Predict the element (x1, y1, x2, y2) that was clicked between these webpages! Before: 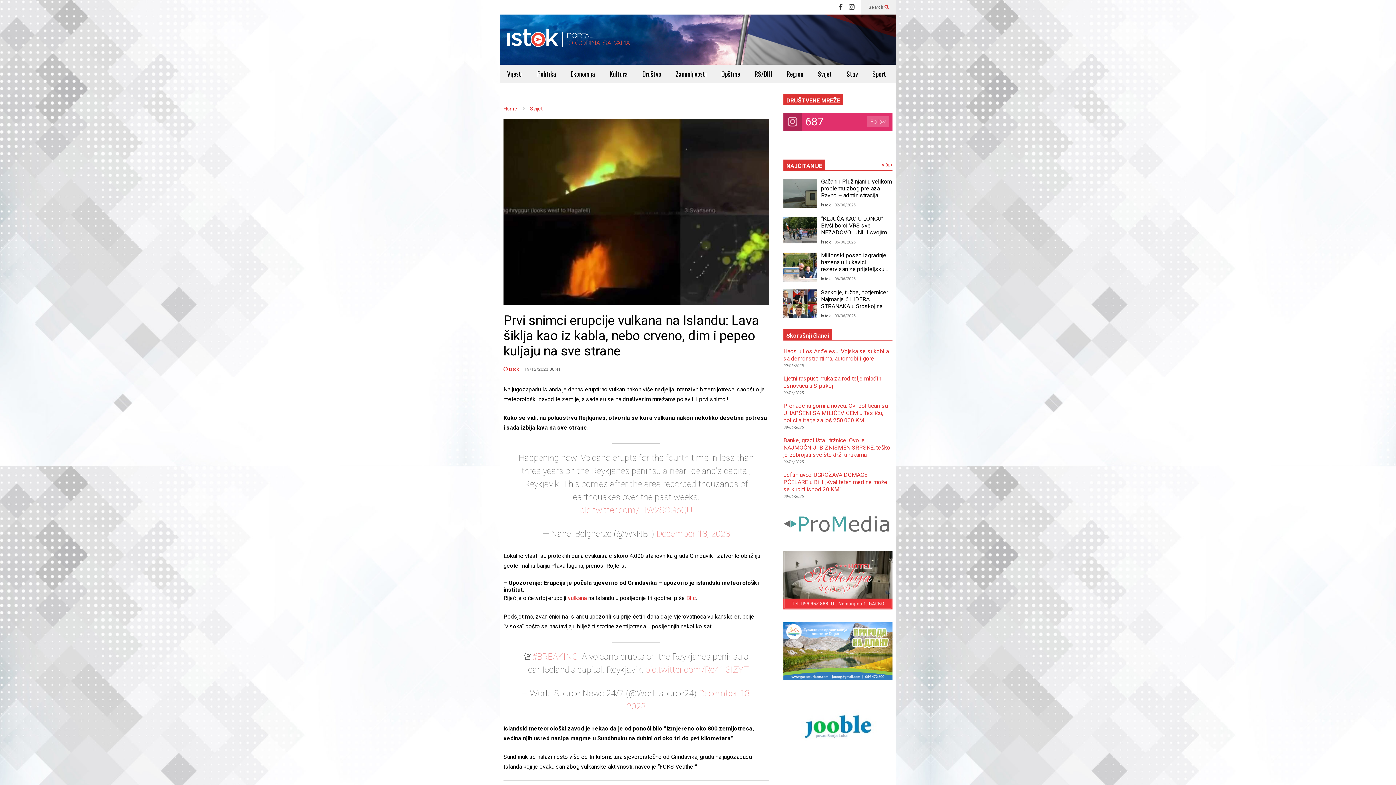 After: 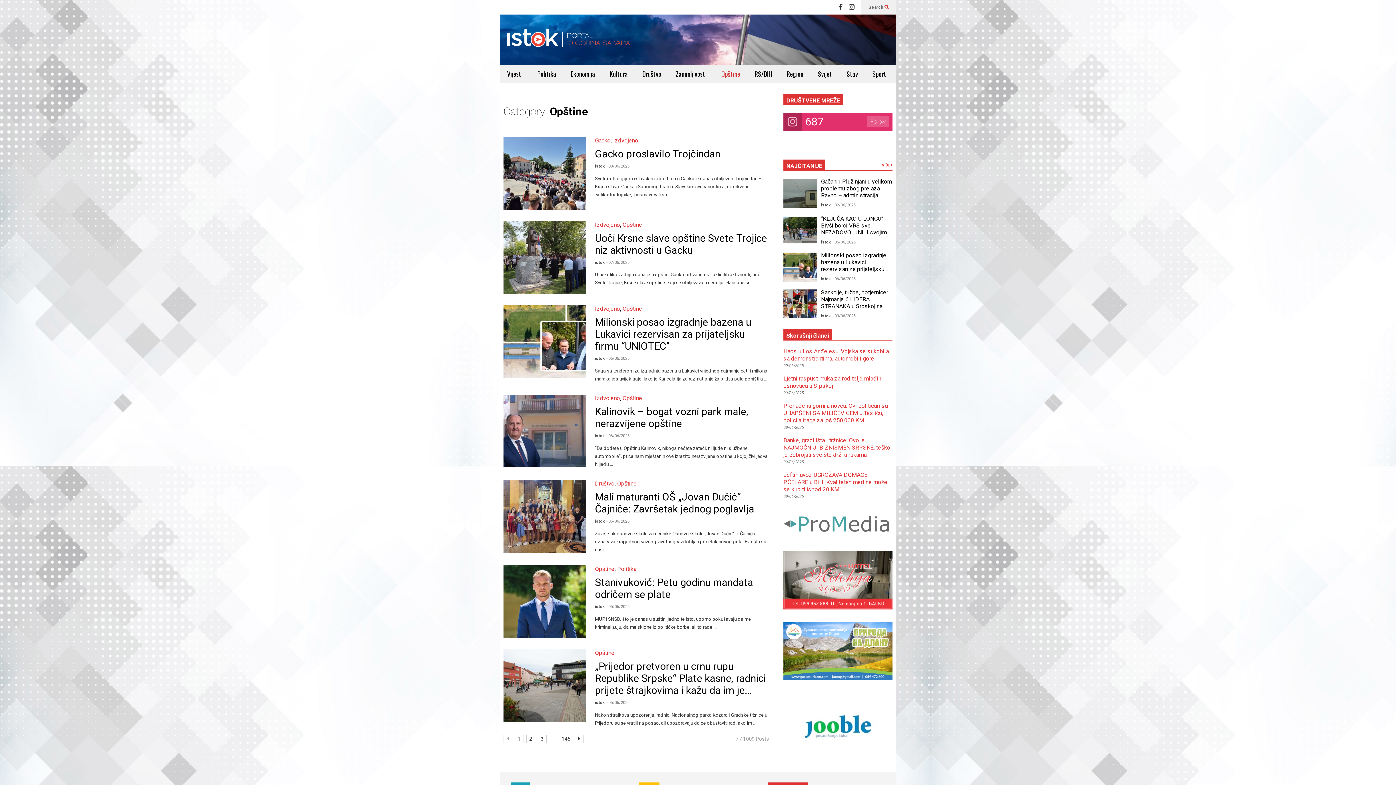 Action: bbox: (714, 64, 747, 82) label: Opštine